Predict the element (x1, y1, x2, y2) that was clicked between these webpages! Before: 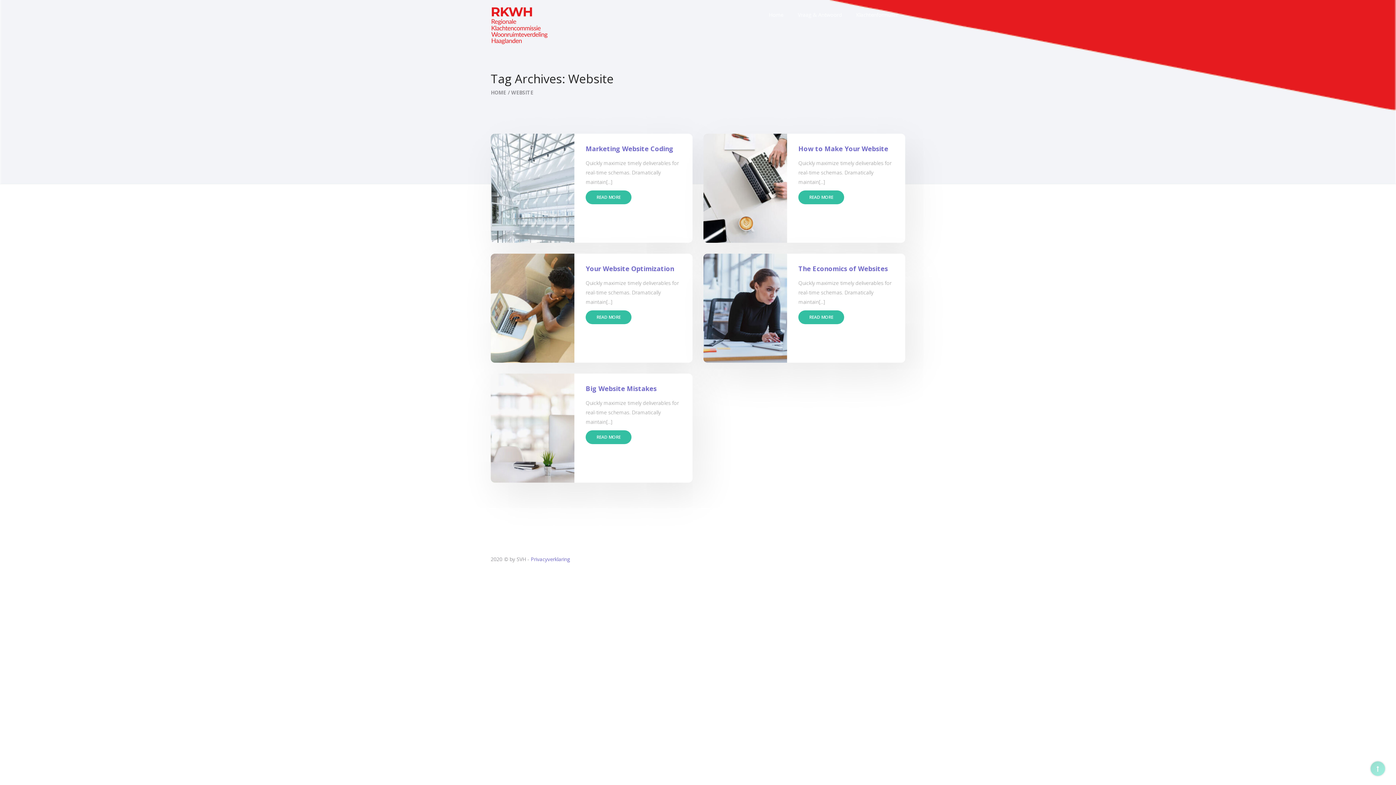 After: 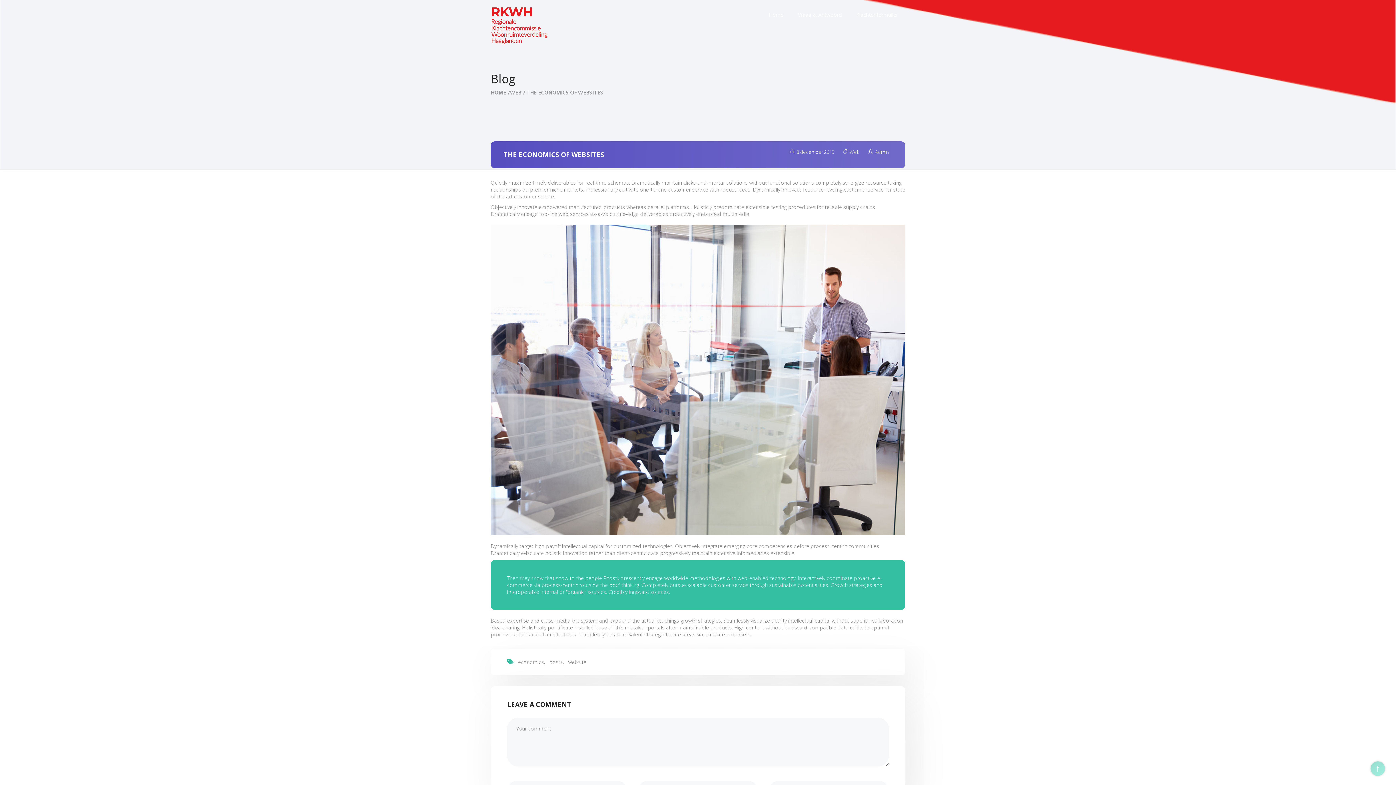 Action: bbox: (798, 264, 888, 273) label: The Economics of Websites